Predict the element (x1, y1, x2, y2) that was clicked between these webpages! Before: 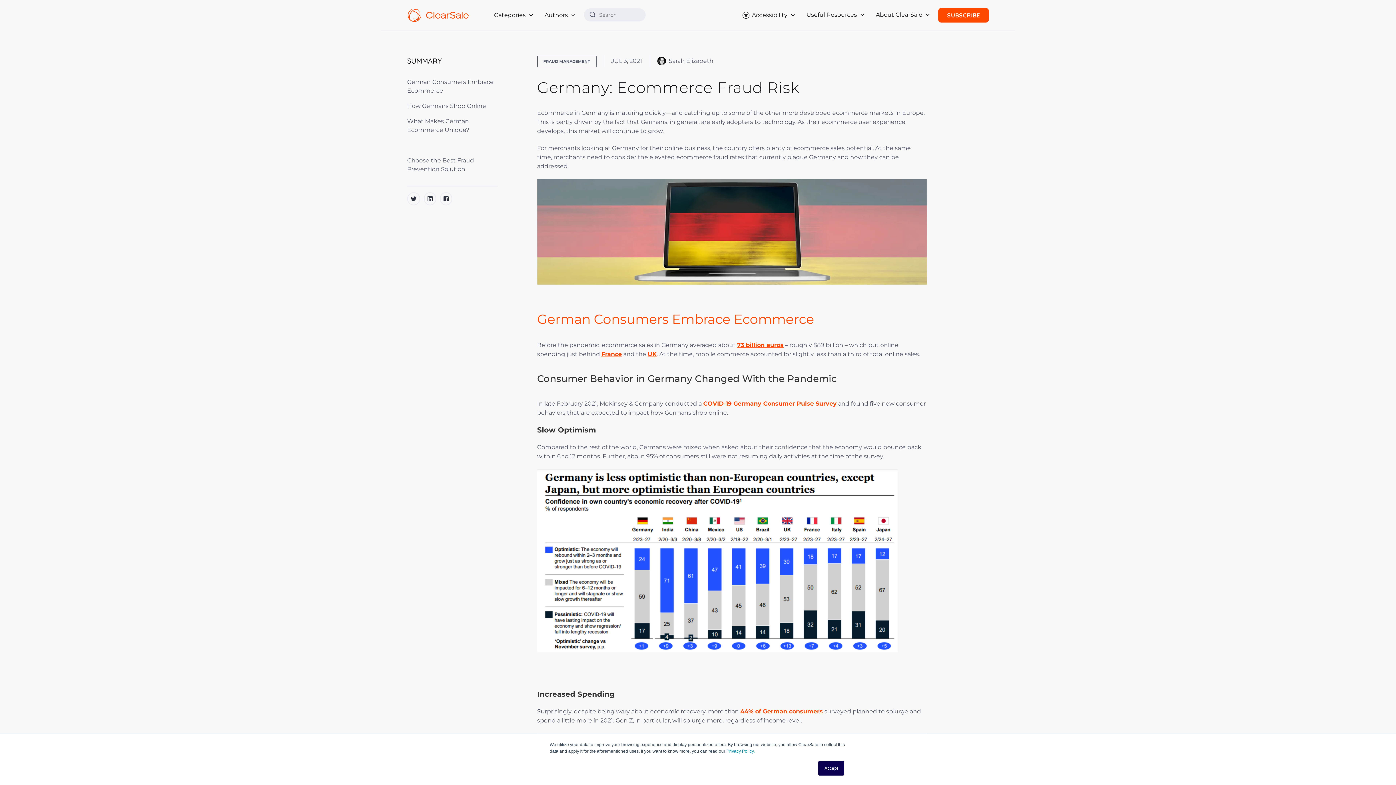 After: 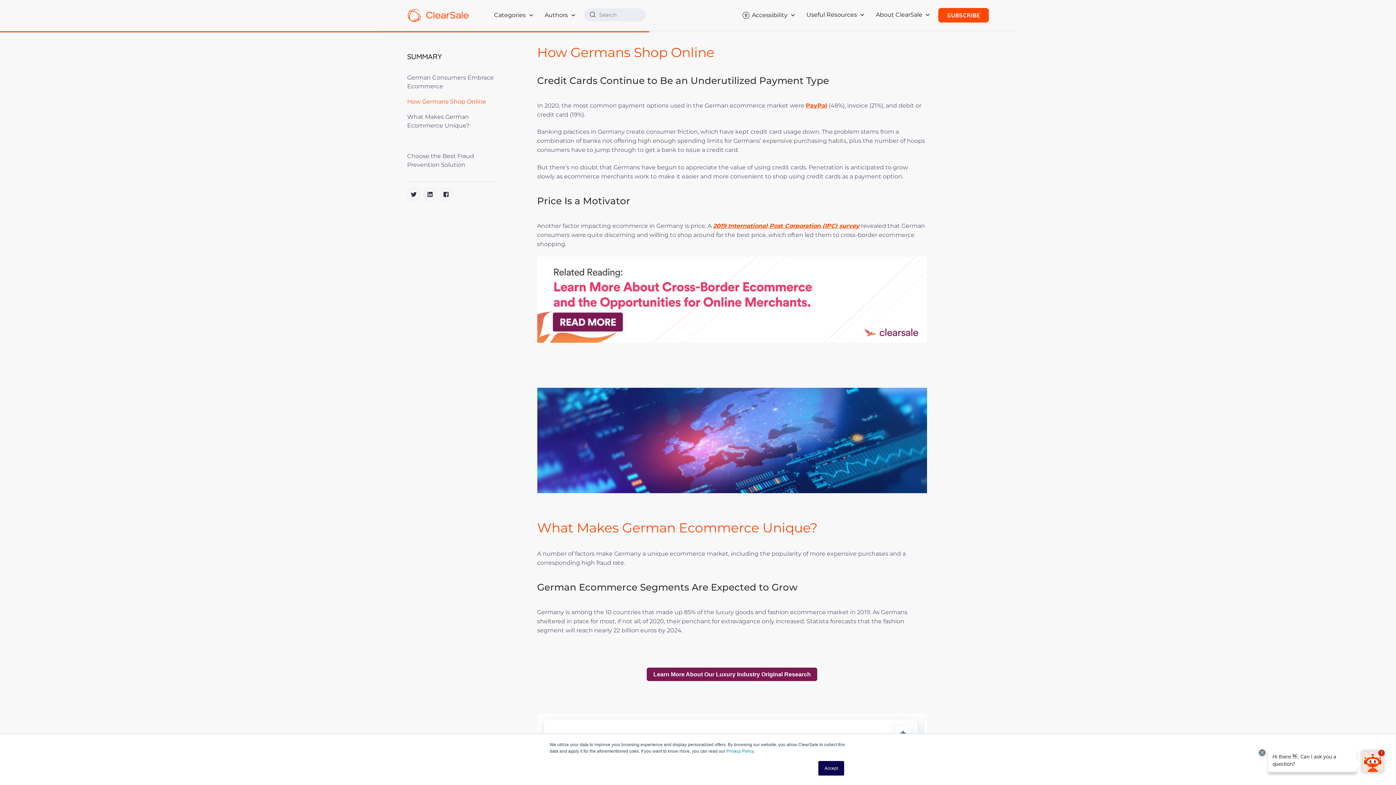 Action: label: How Germans Shop Online bbox: (407, 101, 498, 113)